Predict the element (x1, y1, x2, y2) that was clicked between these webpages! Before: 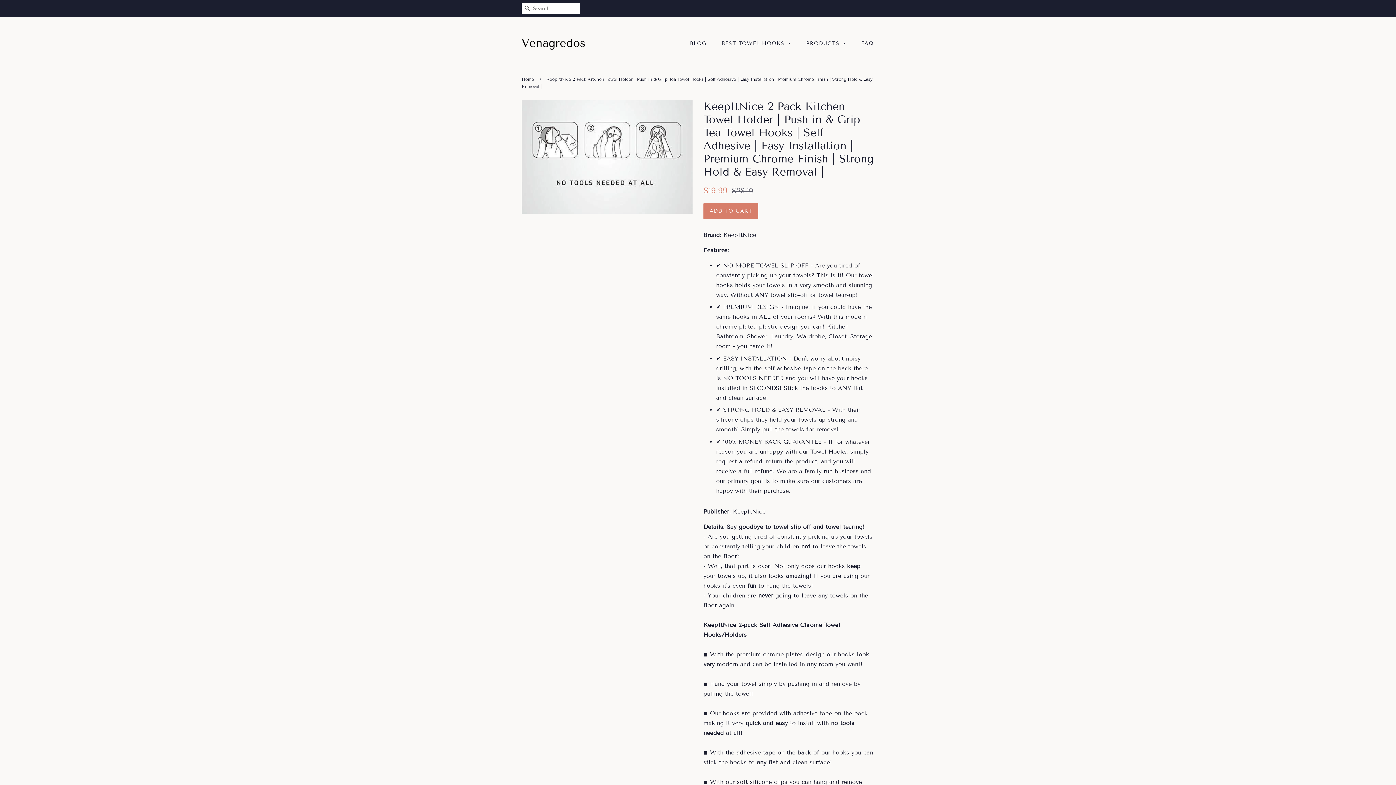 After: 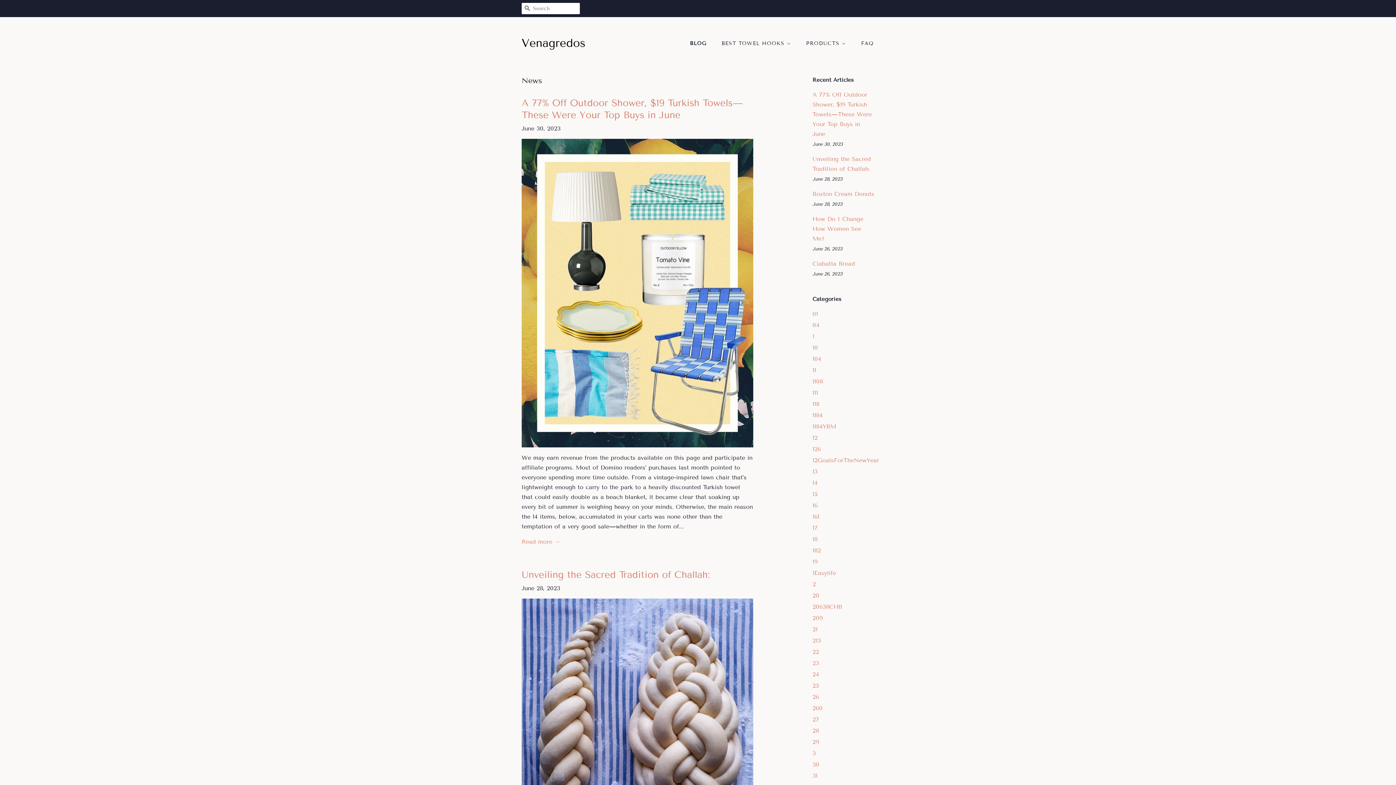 Action: label: BLOG bbox: (690, 36, 713, 50)